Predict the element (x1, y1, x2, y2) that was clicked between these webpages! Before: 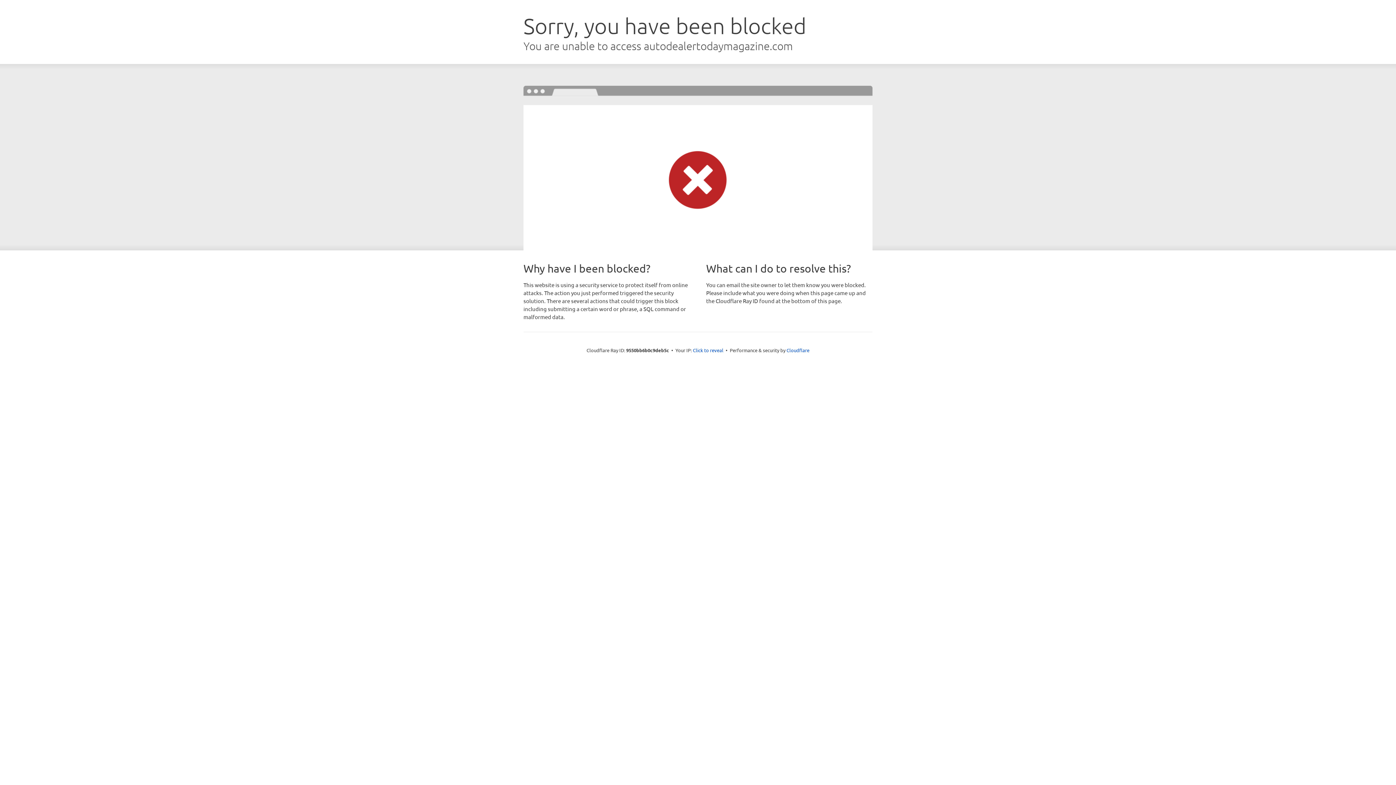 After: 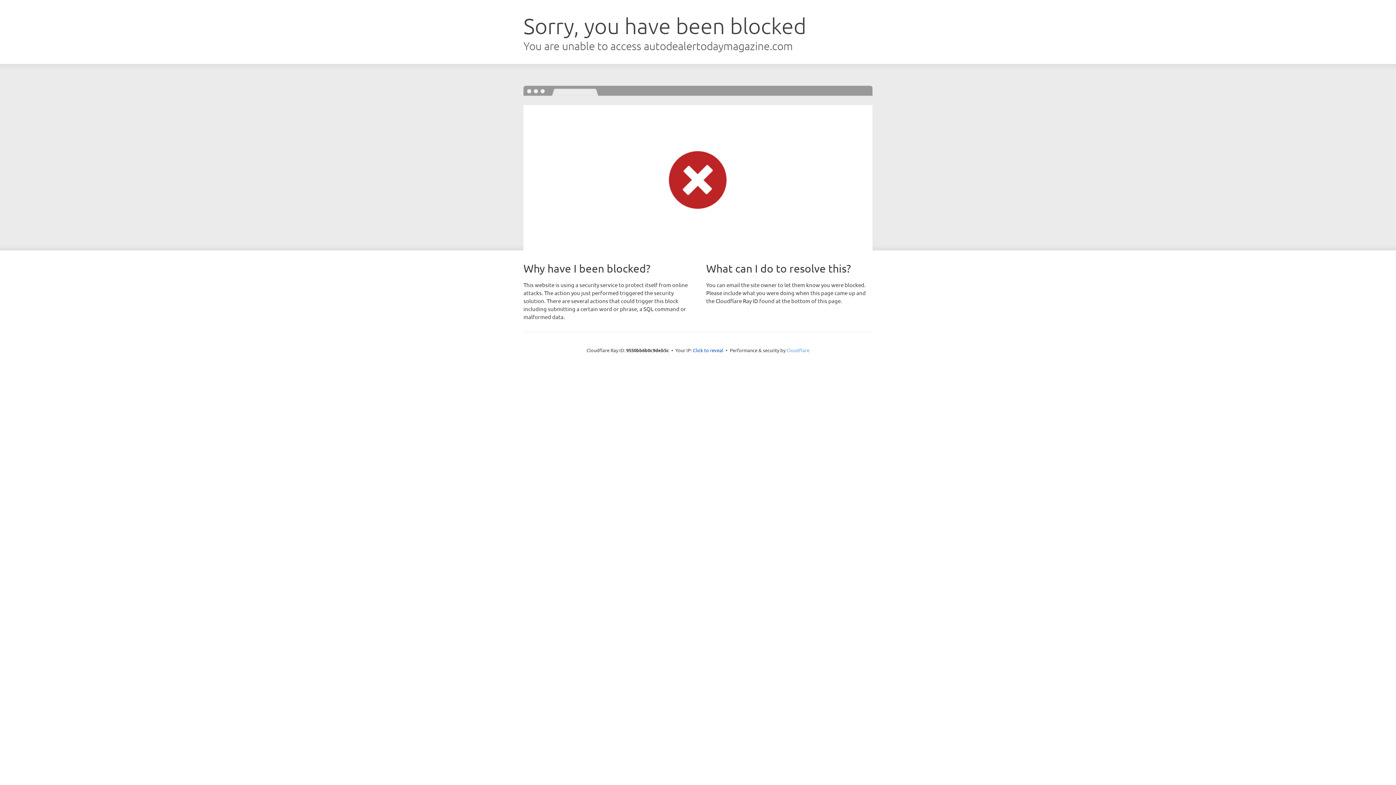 Action: label: Cloudflare bbox: (786, 347, 809, 353)